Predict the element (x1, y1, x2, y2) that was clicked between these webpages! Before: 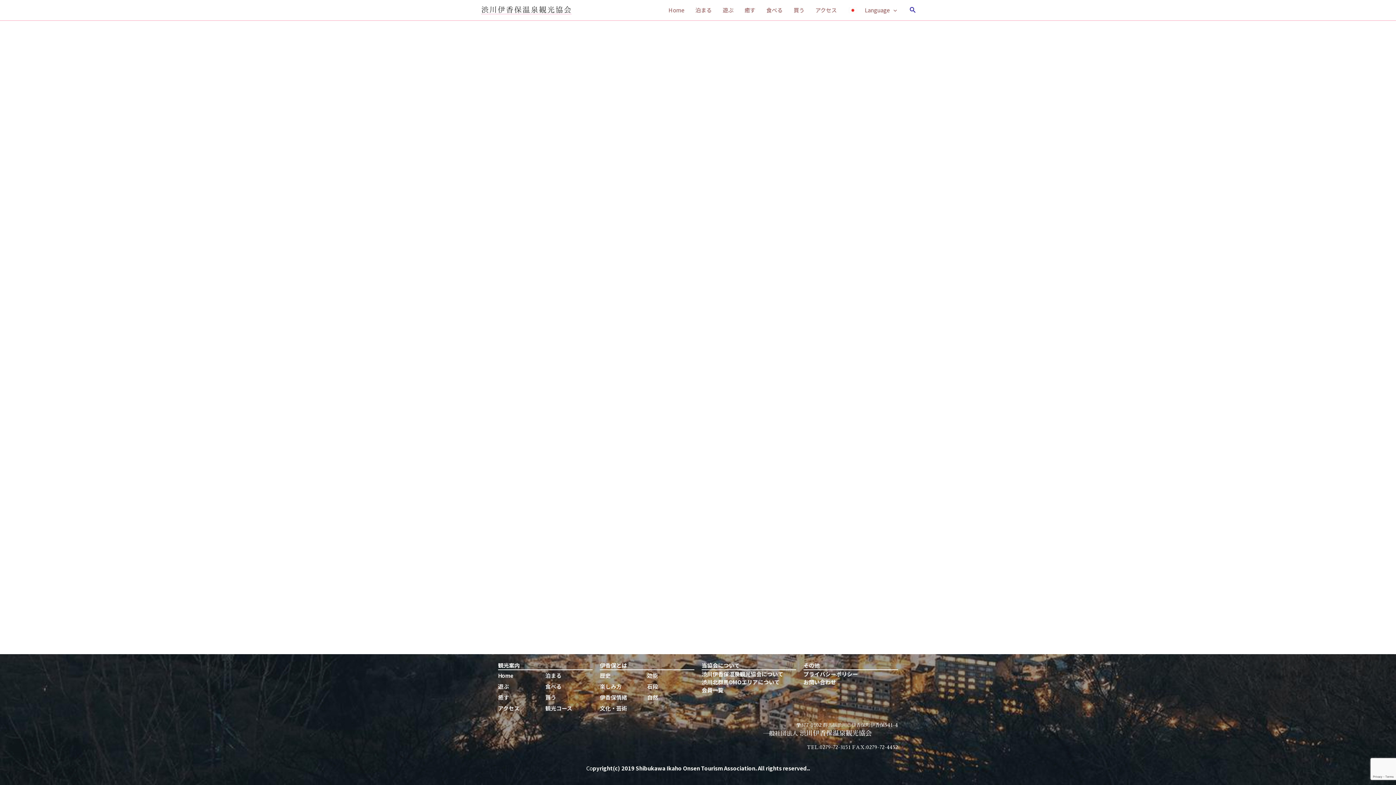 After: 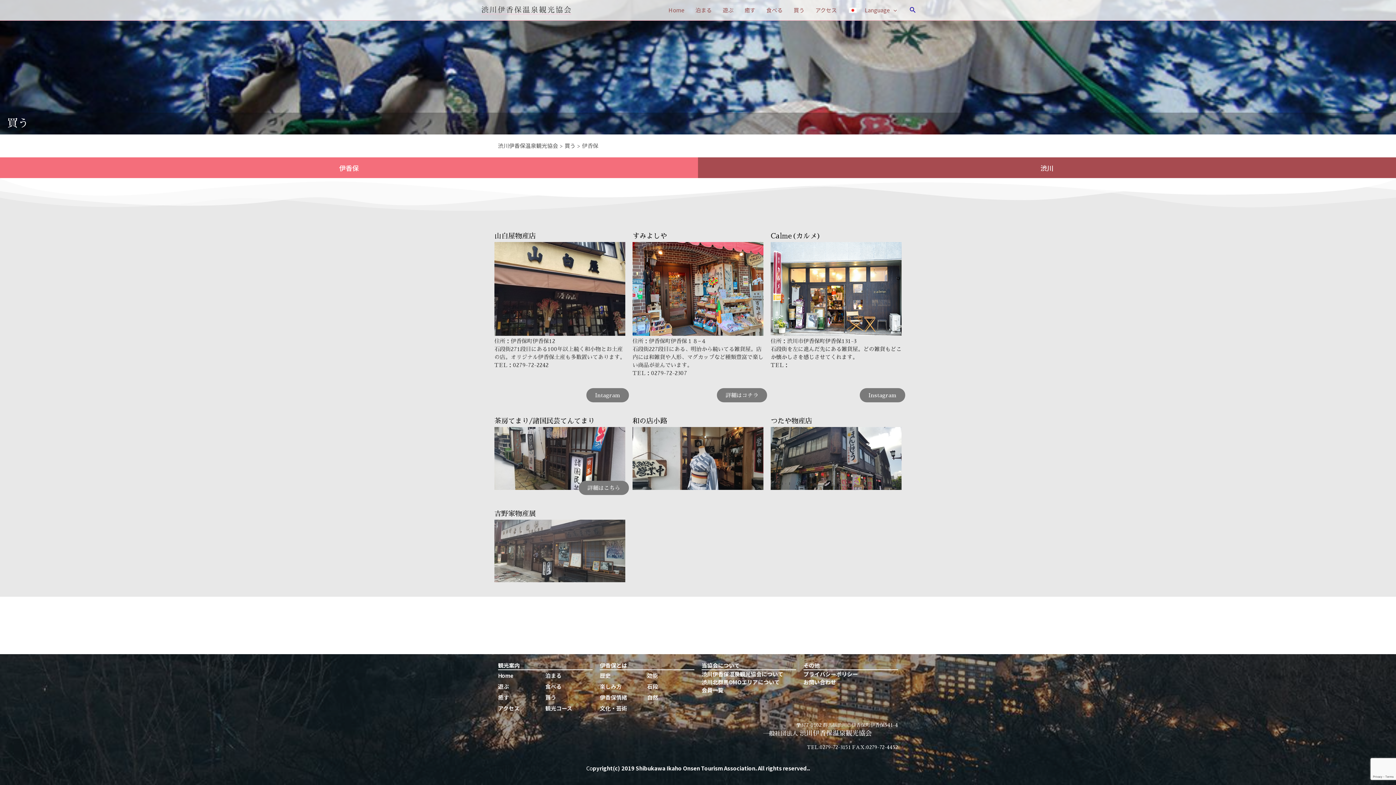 Action: bbox: (545, 692, 592, 703) label: 買う